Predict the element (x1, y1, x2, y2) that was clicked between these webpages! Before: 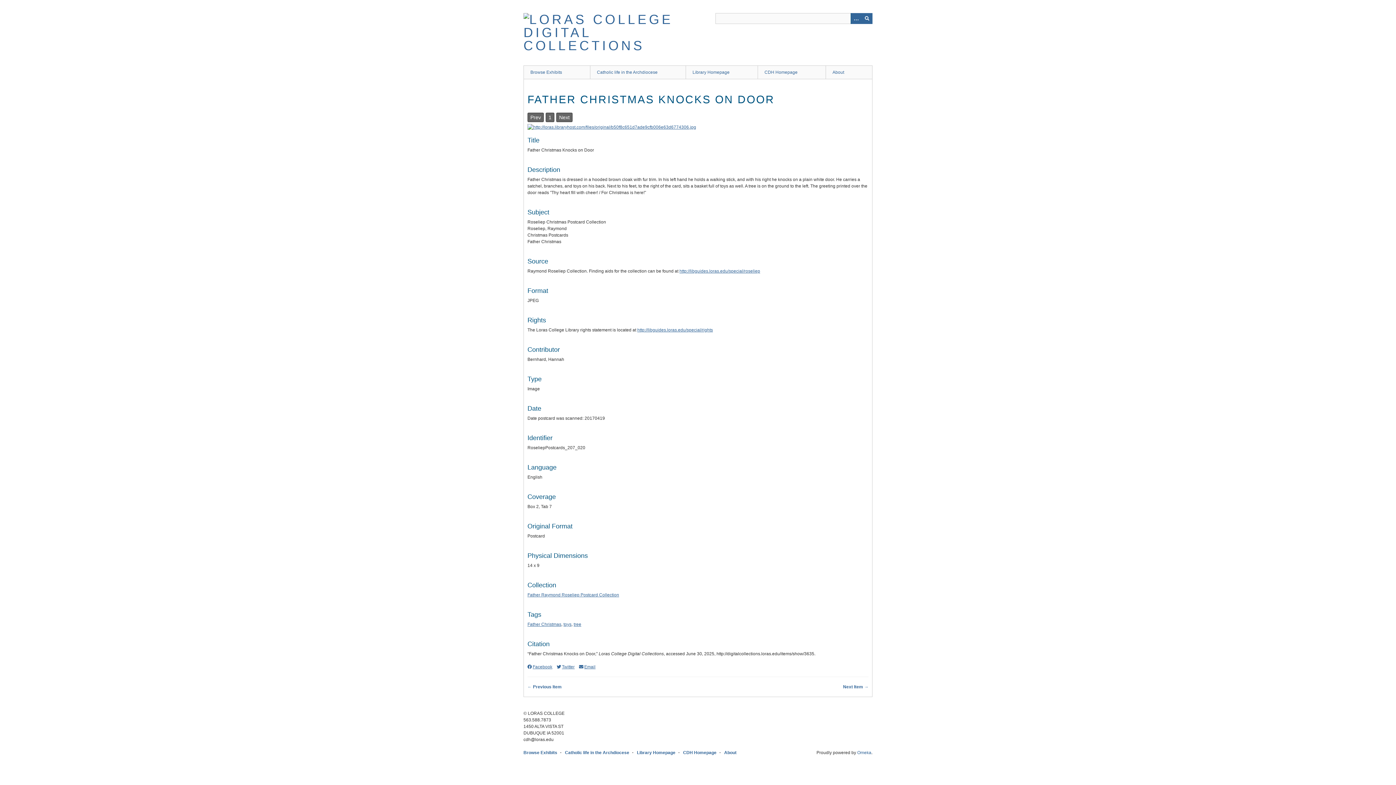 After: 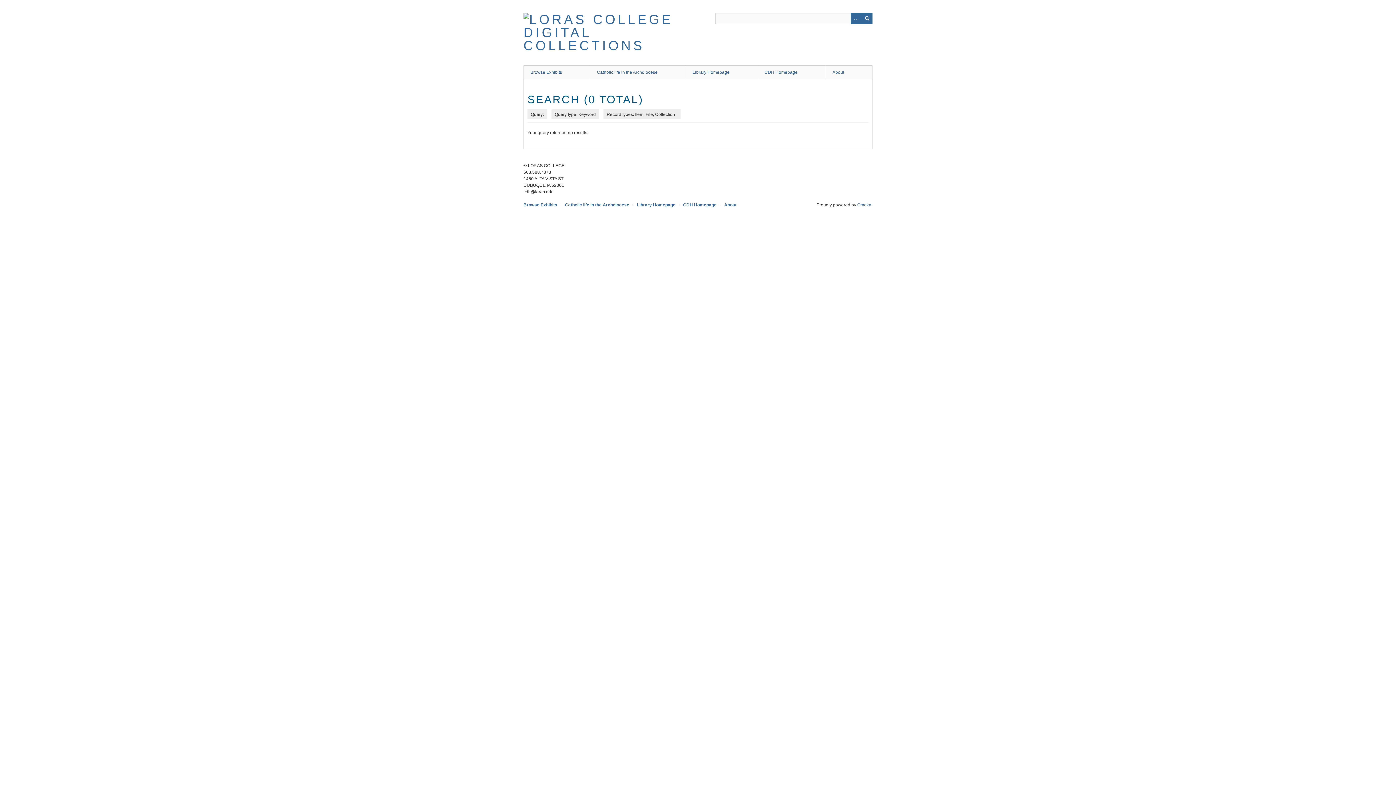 Action: label: Submit bbox: (861, 13, 872, 24)